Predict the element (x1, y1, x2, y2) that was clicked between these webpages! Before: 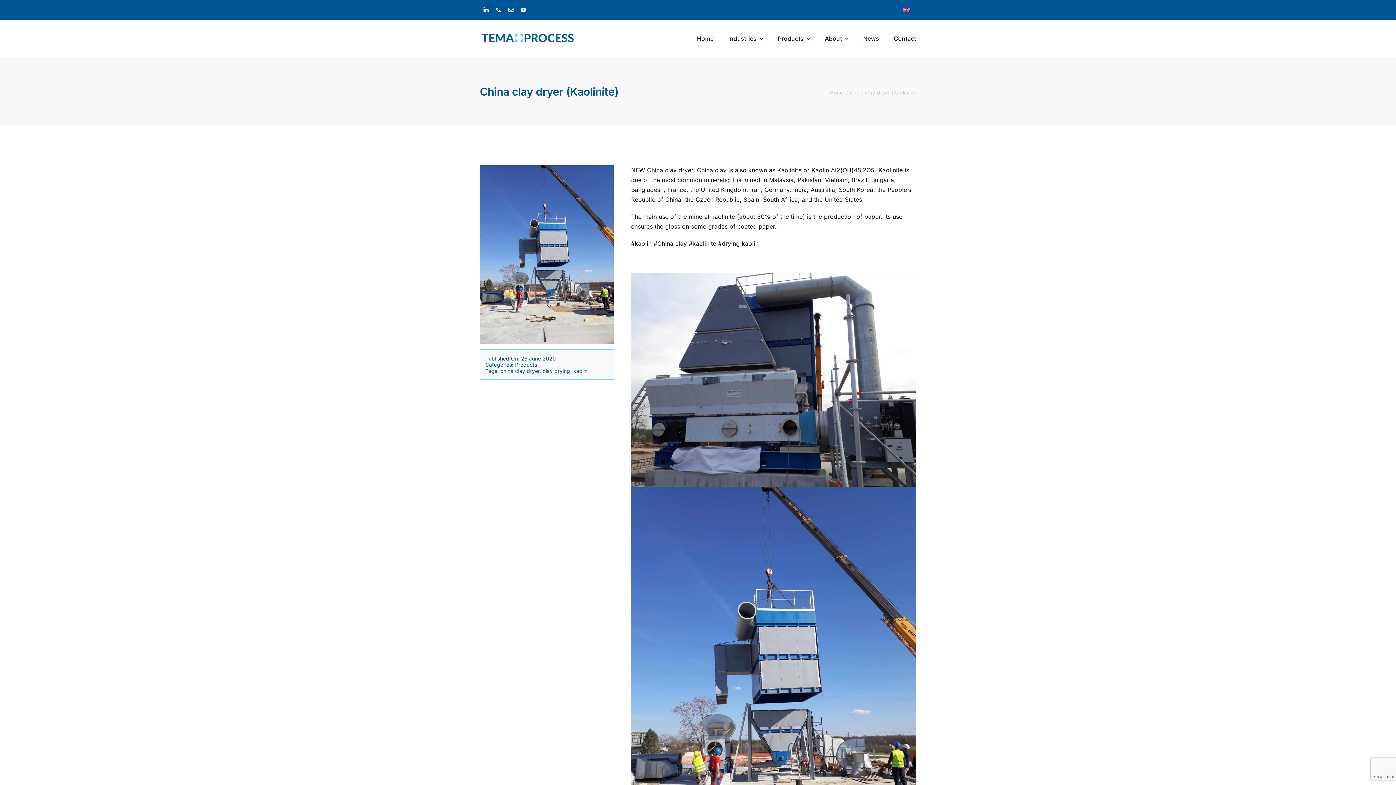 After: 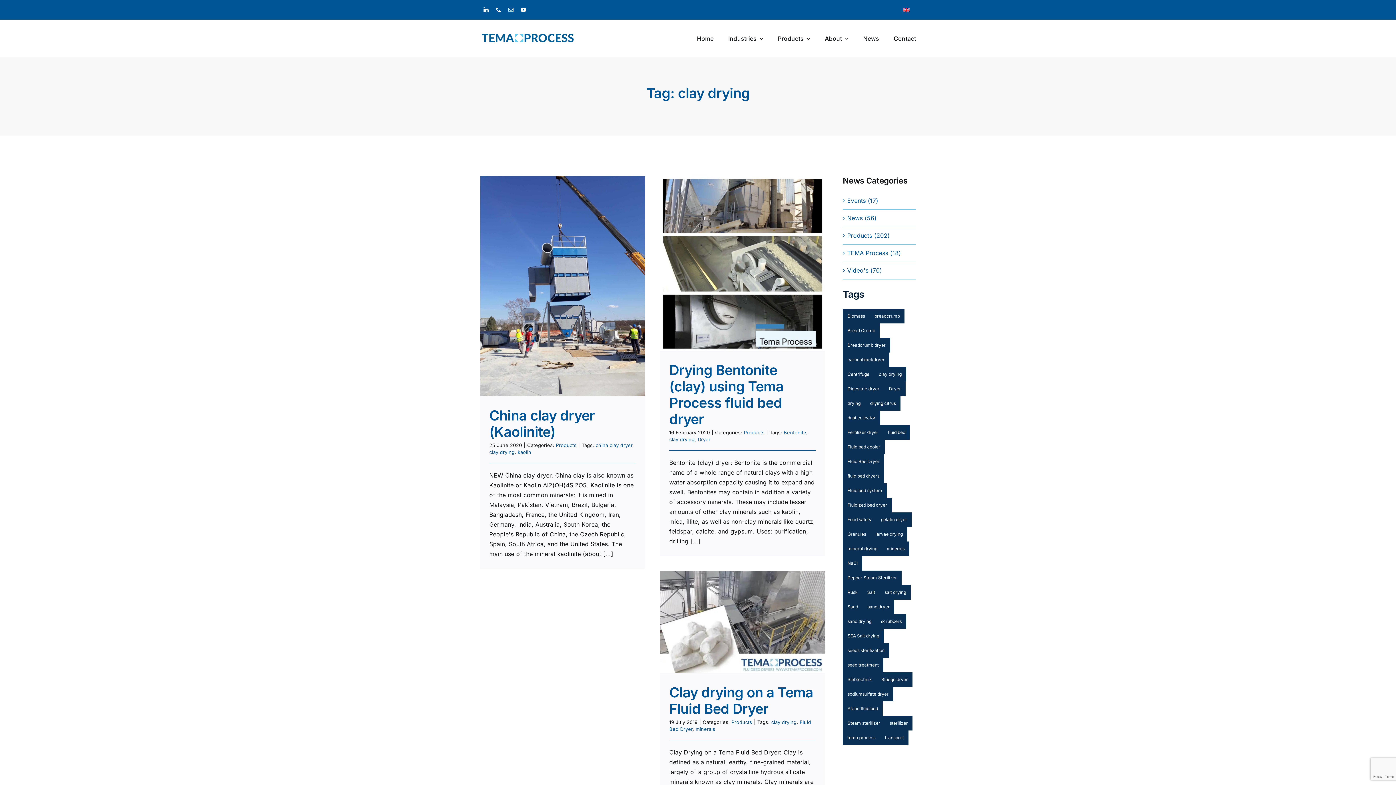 Action: bbox: (542, 367, 570, 374) label: clay drying